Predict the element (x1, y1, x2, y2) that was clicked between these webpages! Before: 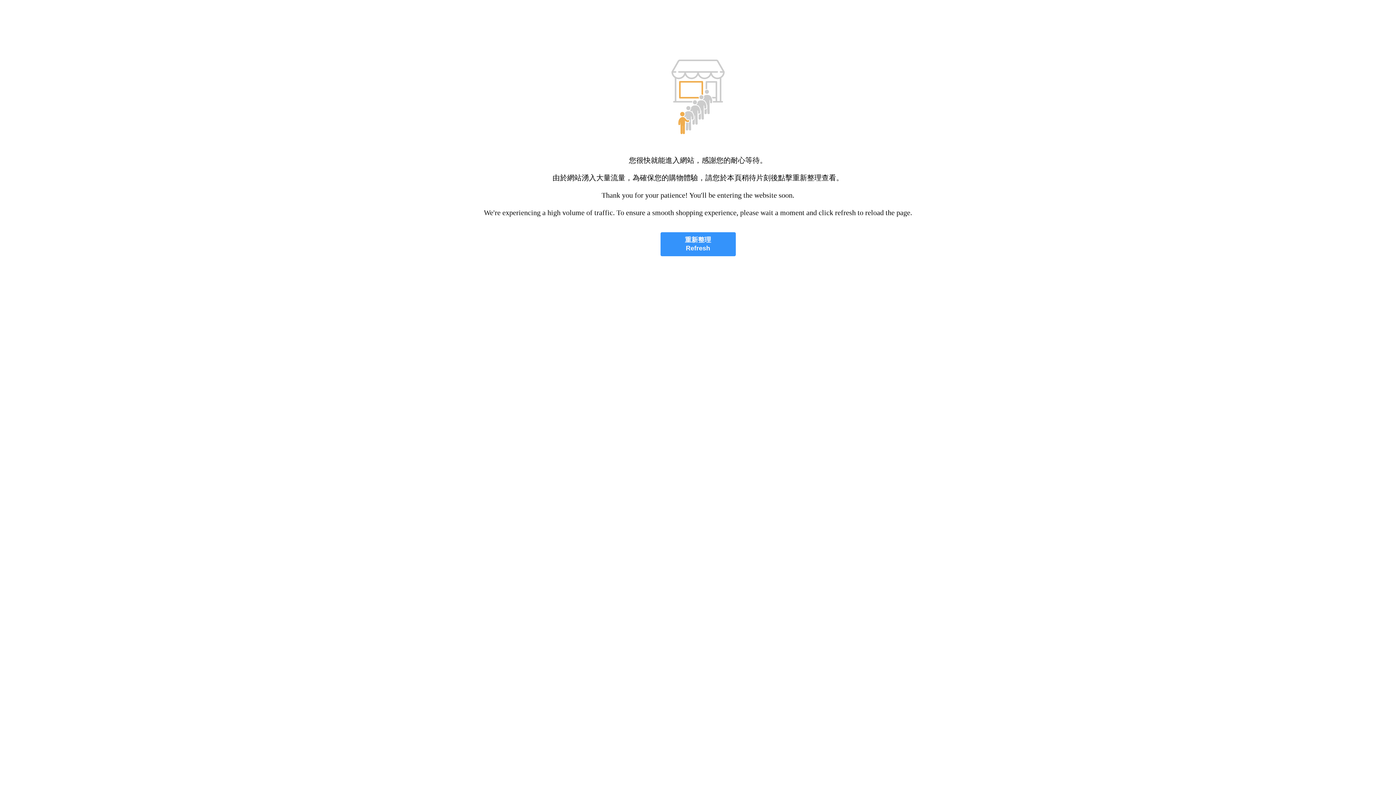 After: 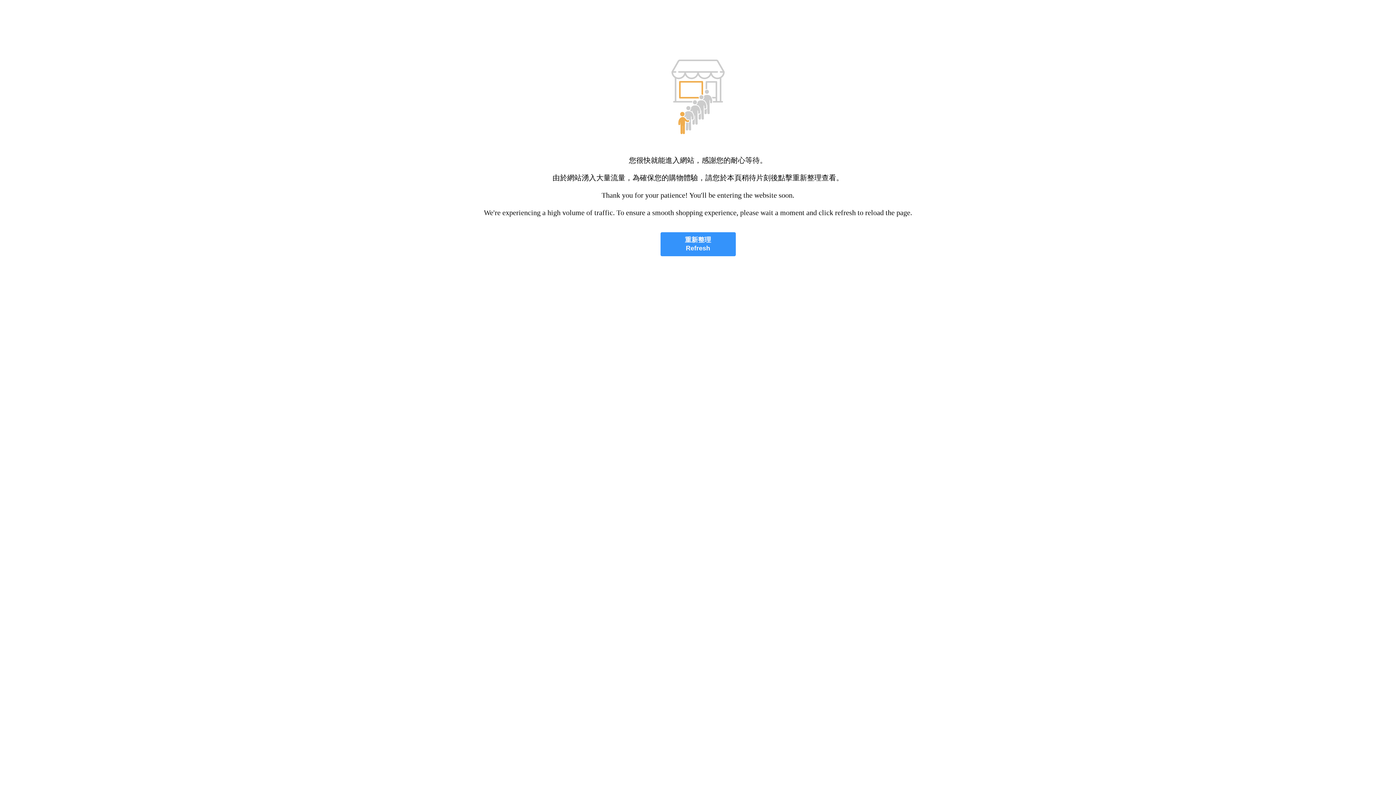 Action: label: 重新整理
Refresh bbox: (660, 232, 735, 256)